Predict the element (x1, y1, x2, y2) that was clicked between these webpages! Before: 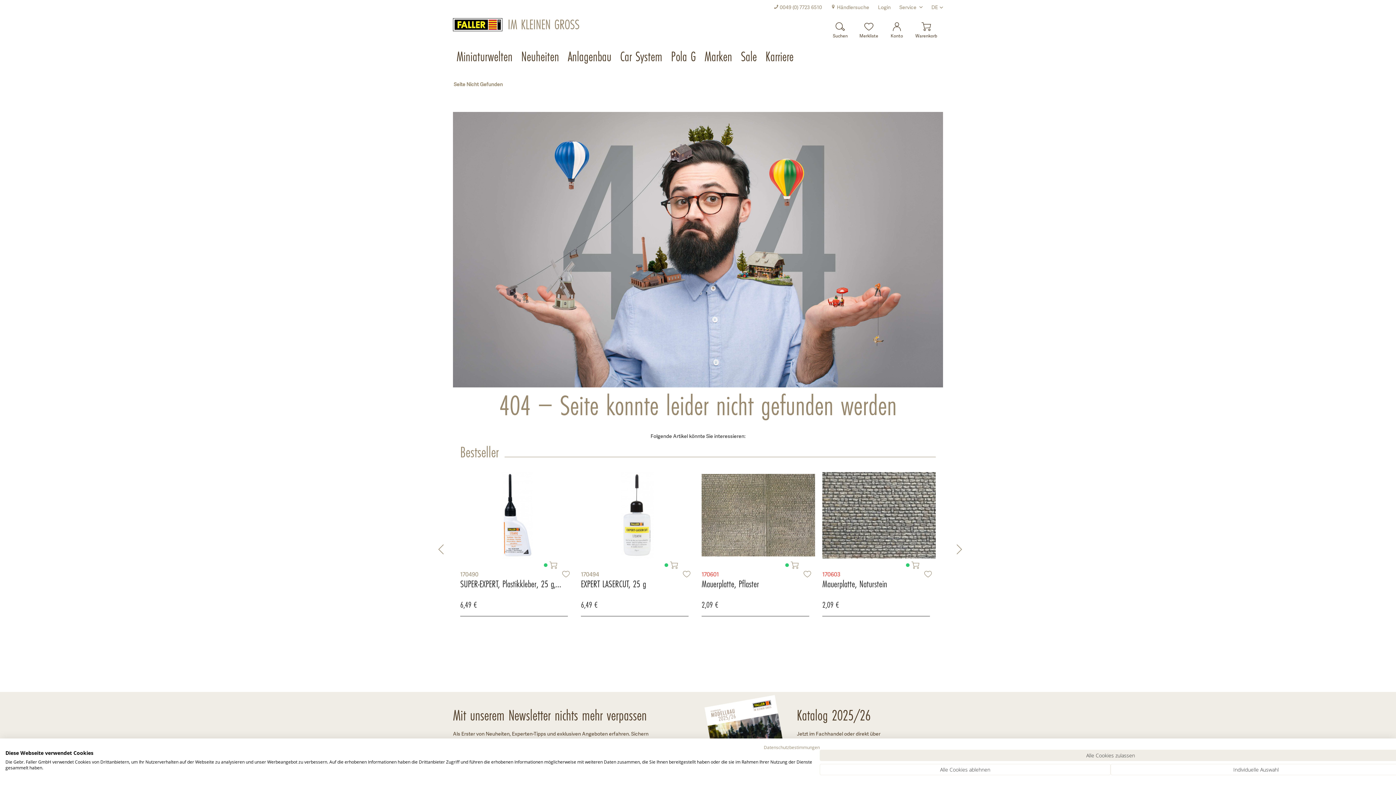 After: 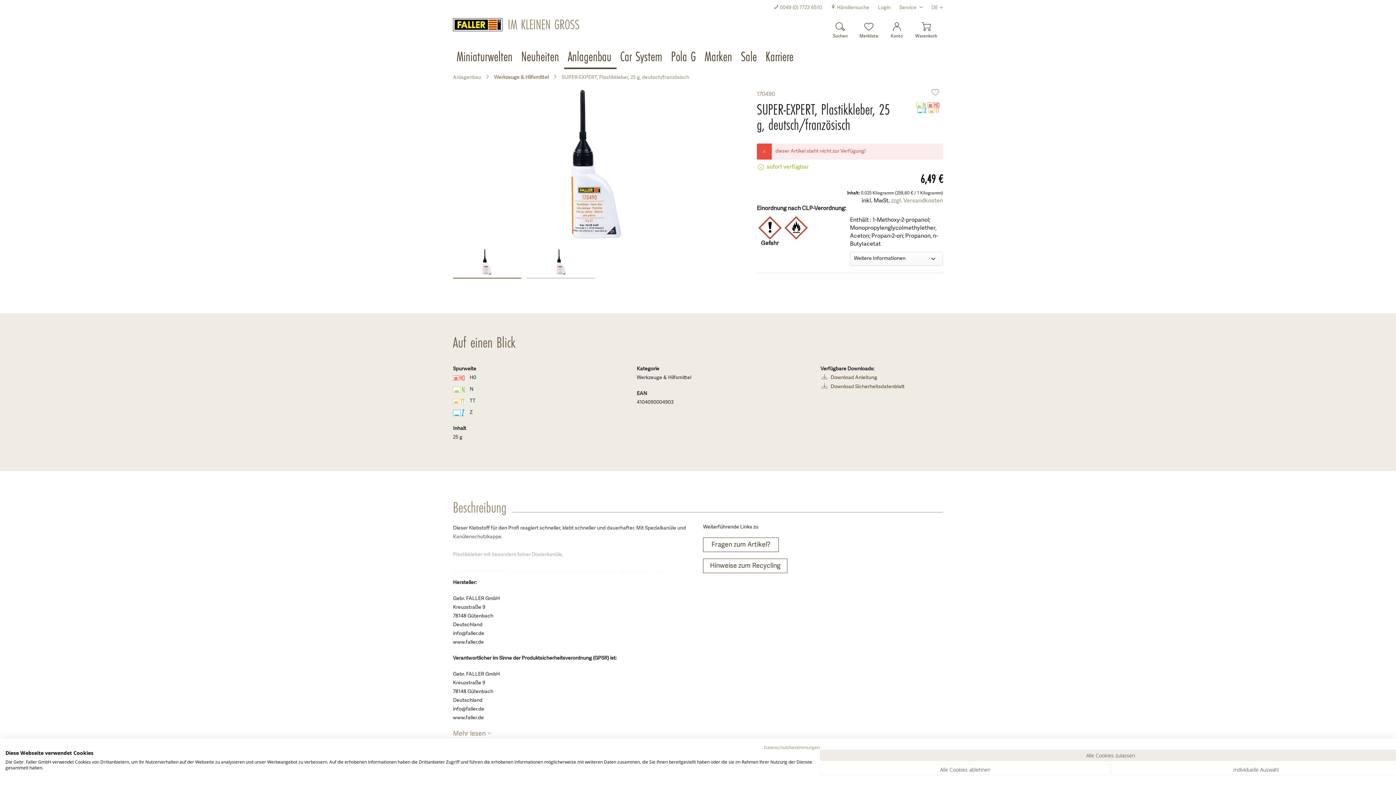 Action: bbox: (701, 571, 815, 579) label: 170490